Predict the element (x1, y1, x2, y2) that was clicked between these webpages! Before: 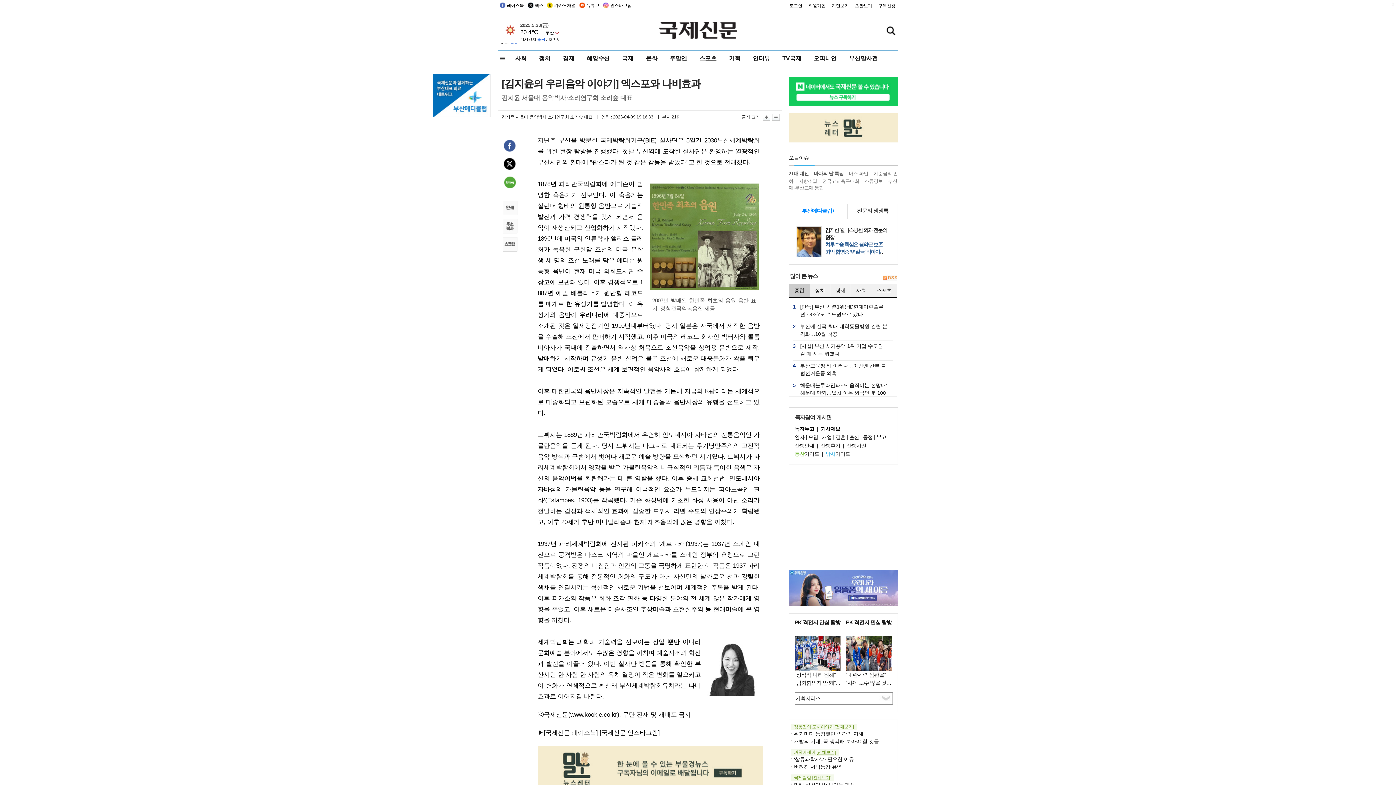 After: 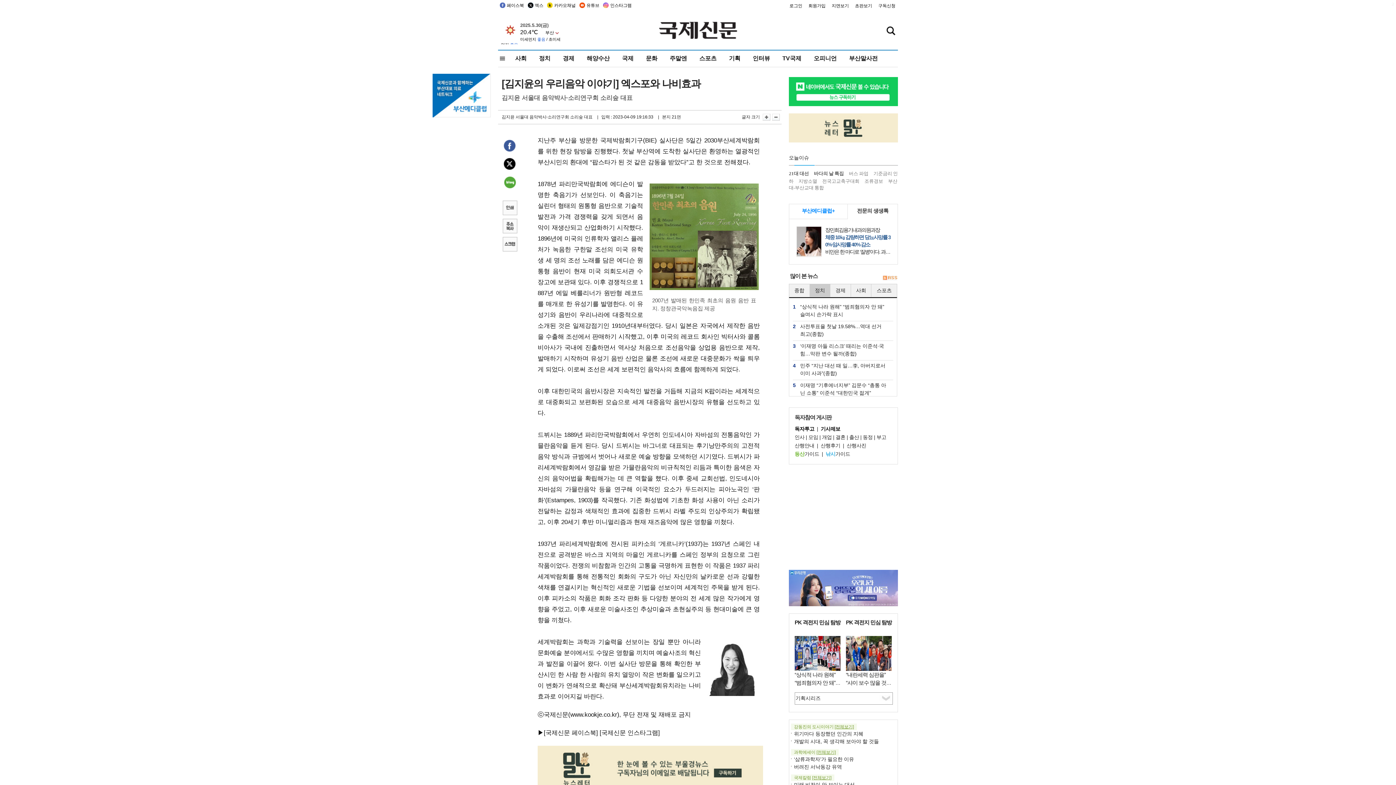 Action: bbox: (810, 284, 830, 297) label: 정치